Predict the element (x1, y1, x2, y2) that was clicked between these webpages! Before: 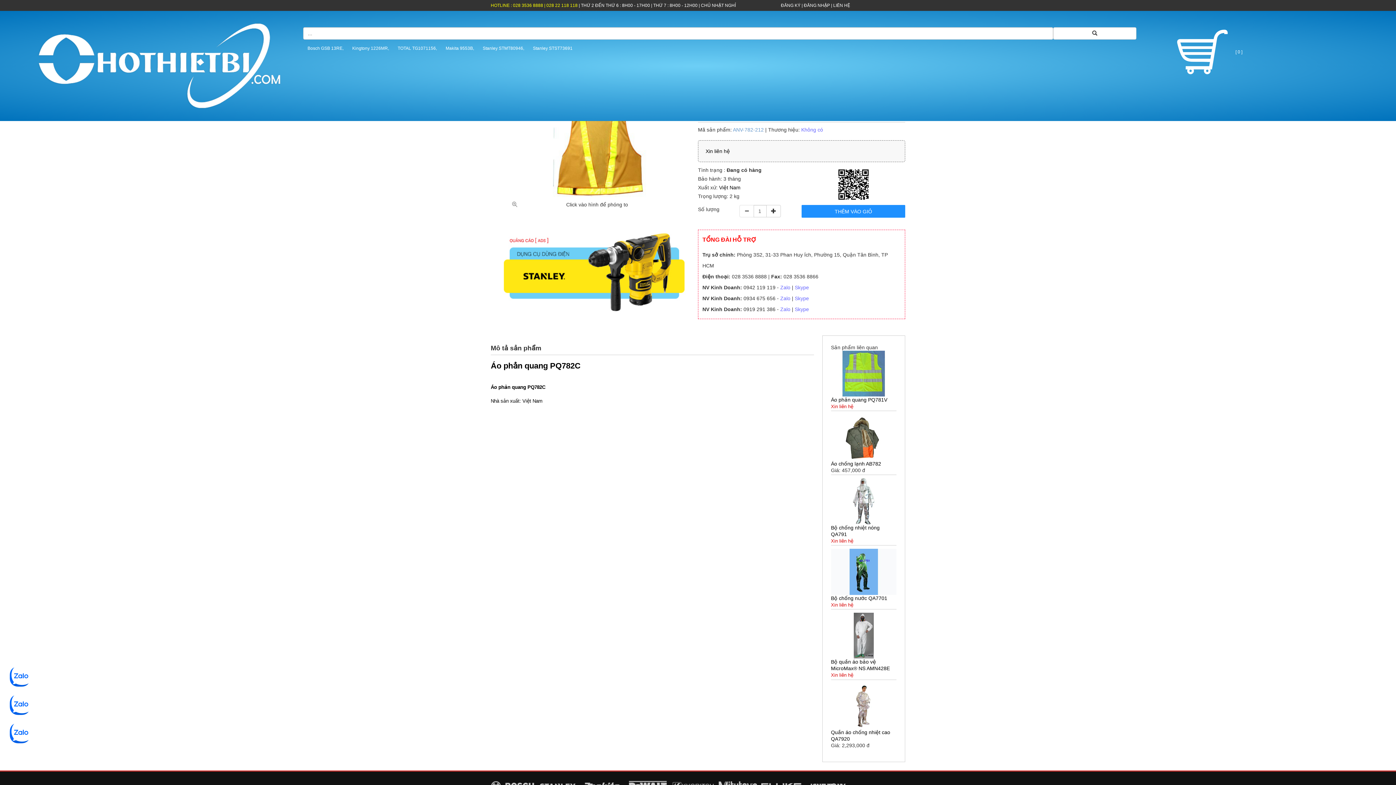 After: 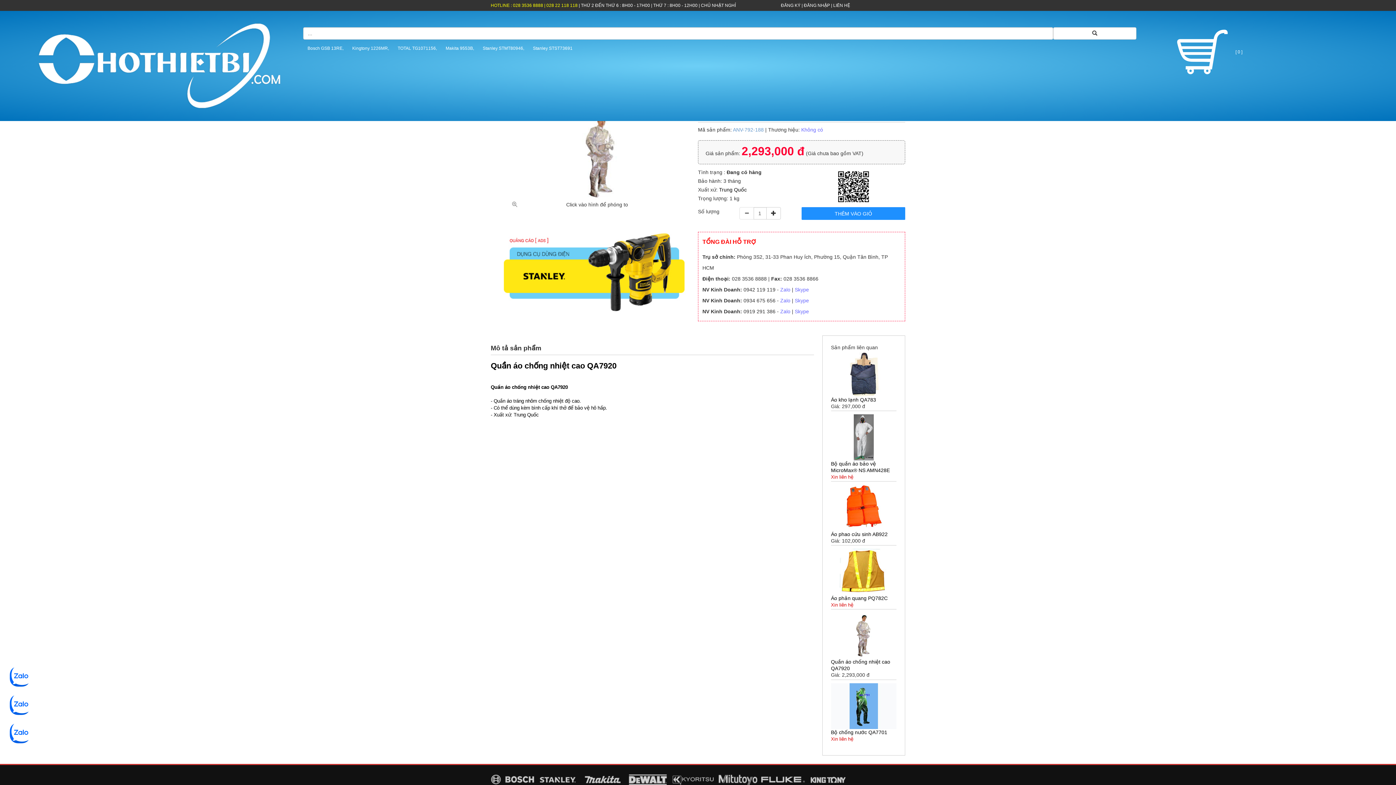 Action: bbox: (831, 703, 896, 709)